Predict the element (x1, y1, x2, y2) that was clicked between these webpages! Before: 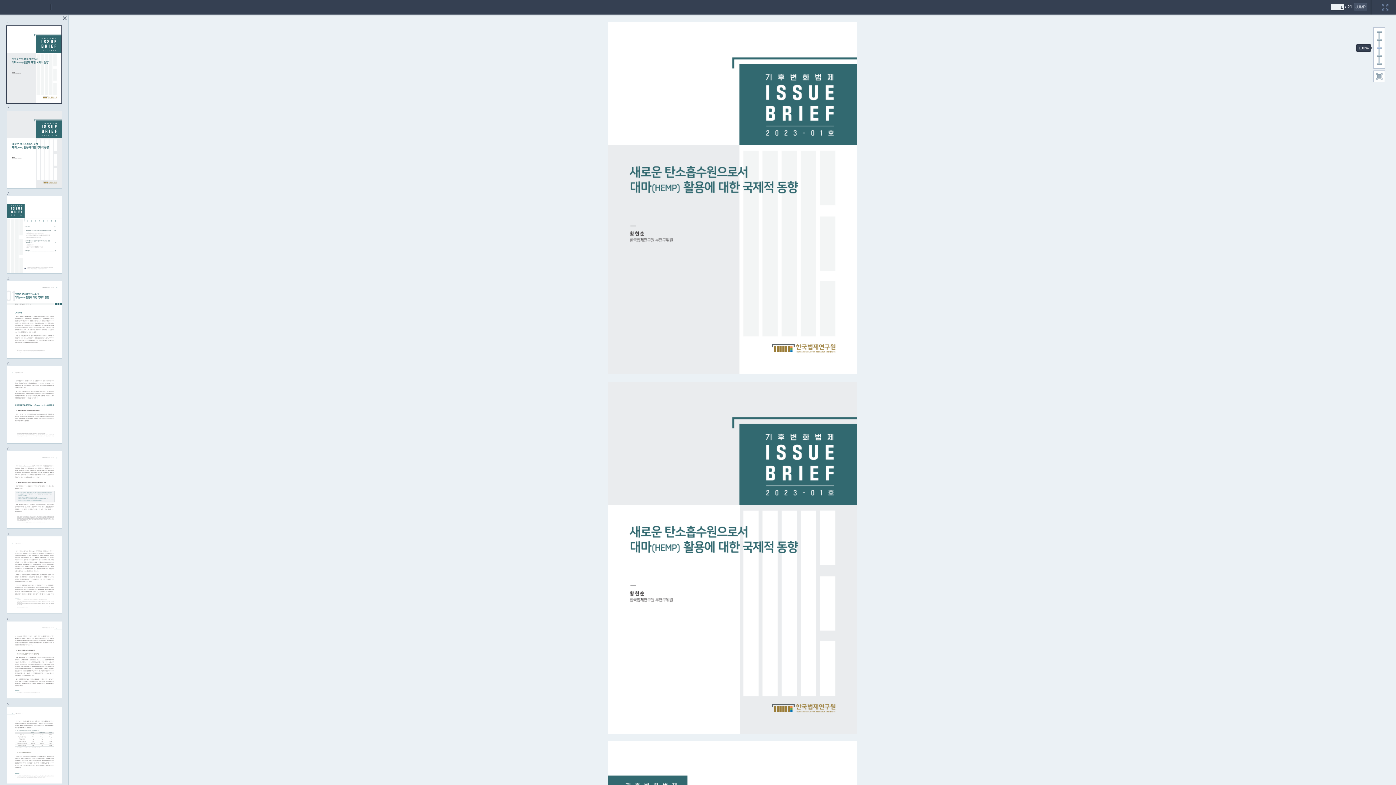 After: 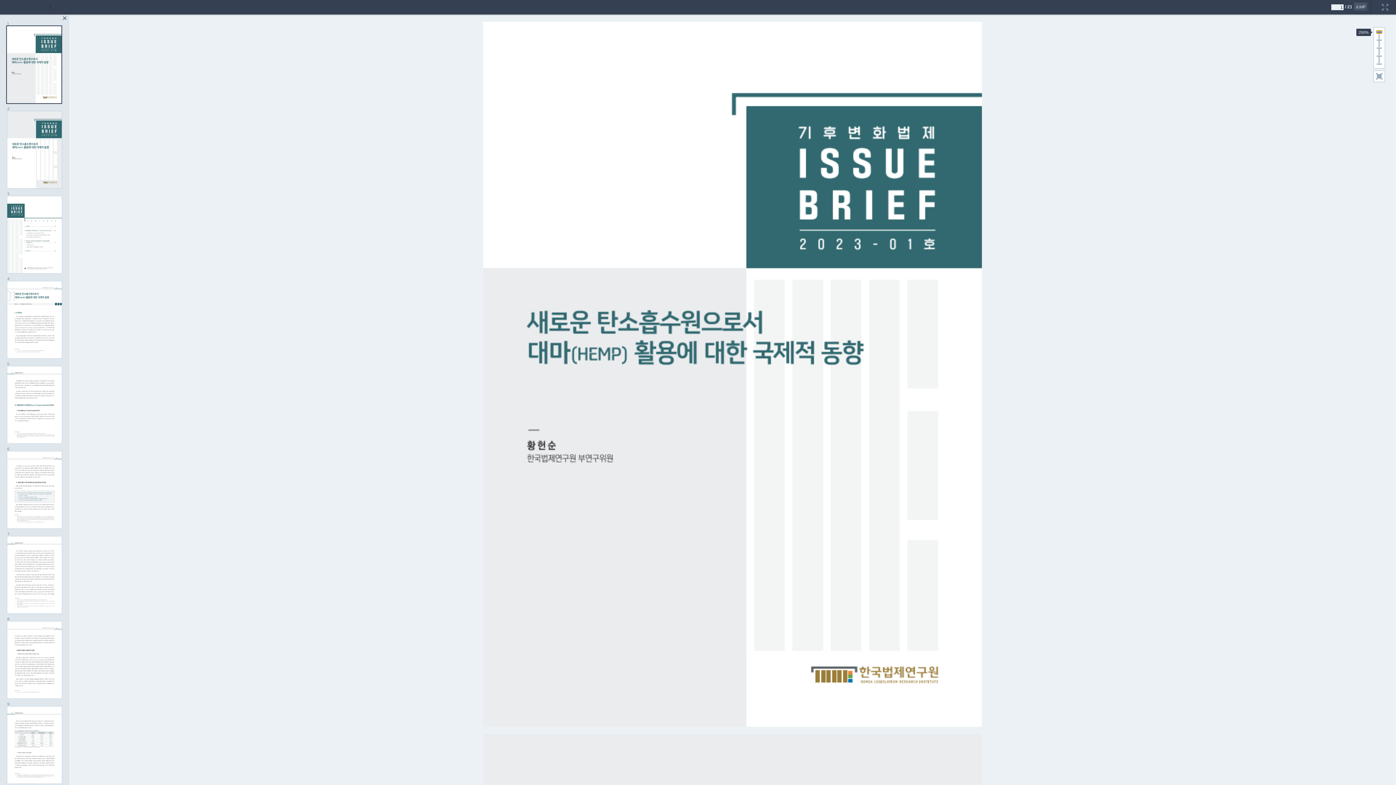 Action: bbox: (1377, 30, 1382, 33)